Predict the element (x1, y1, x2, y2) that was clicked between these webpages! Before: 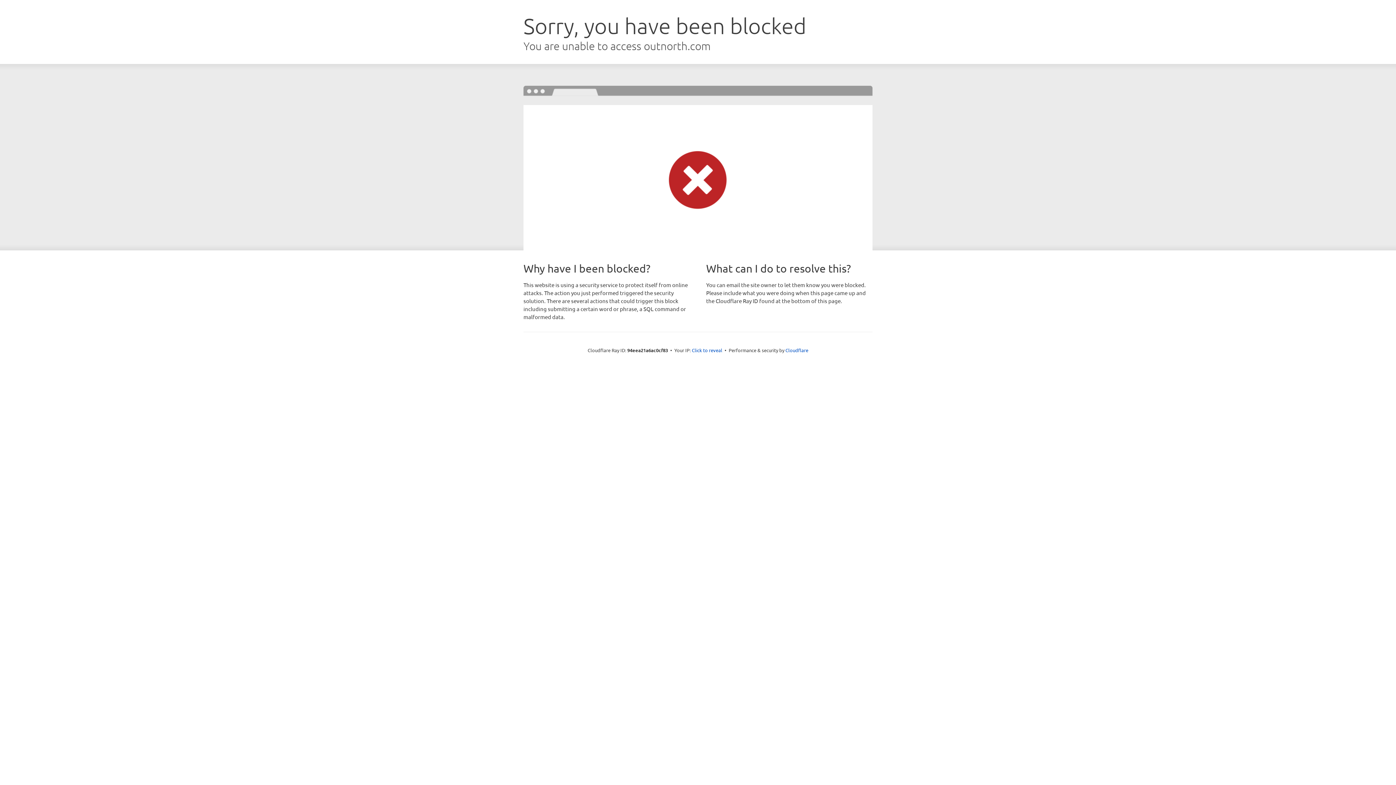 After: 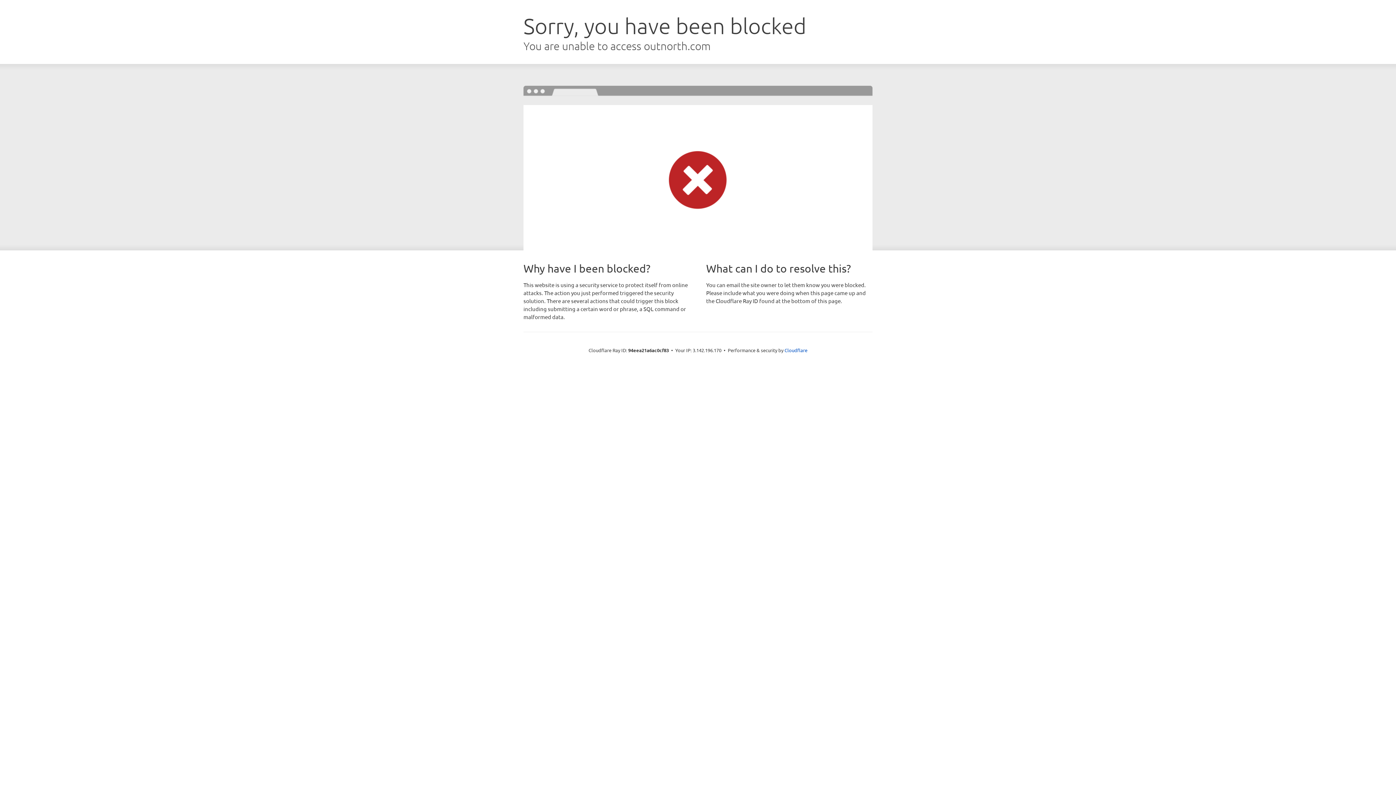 Action: label: Click to reveal bbox: (692, 346, 722, 353)